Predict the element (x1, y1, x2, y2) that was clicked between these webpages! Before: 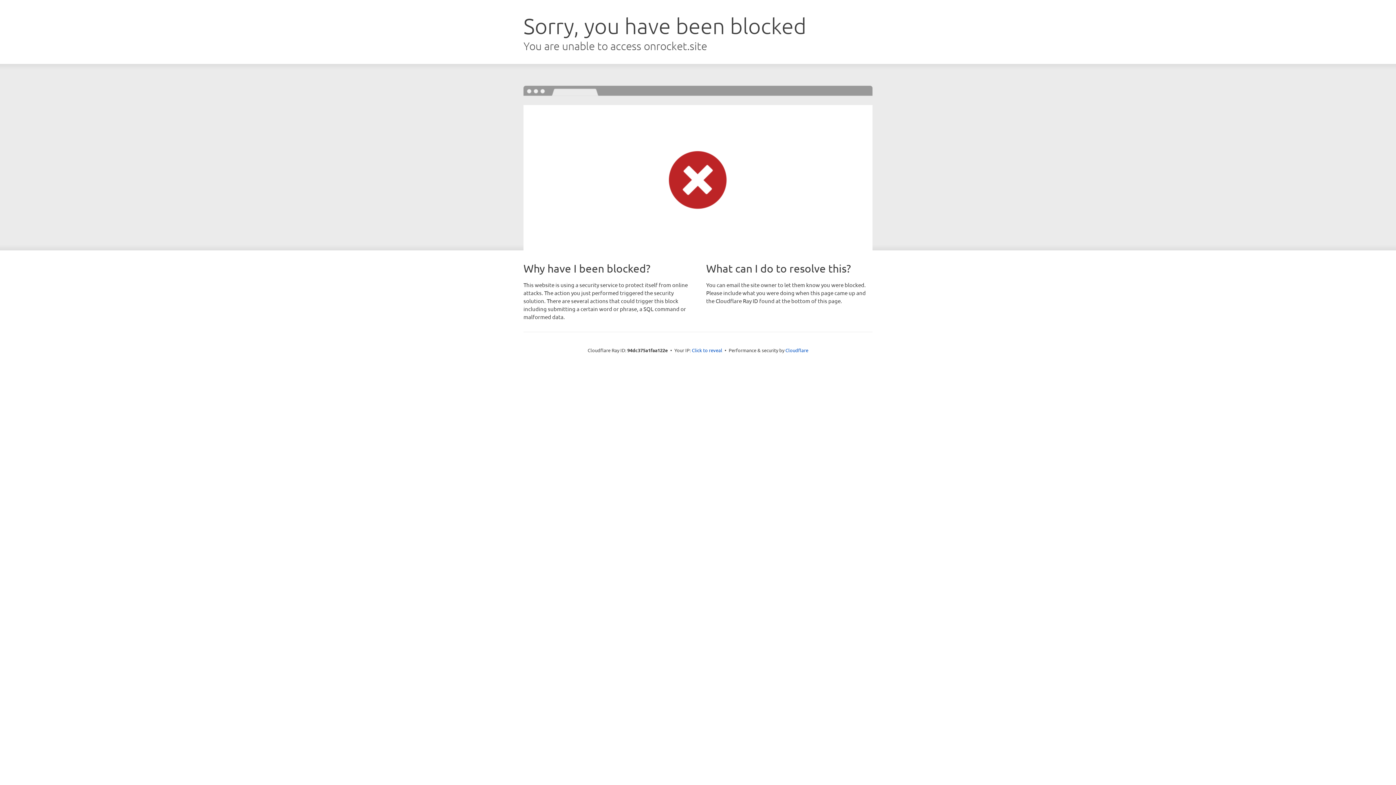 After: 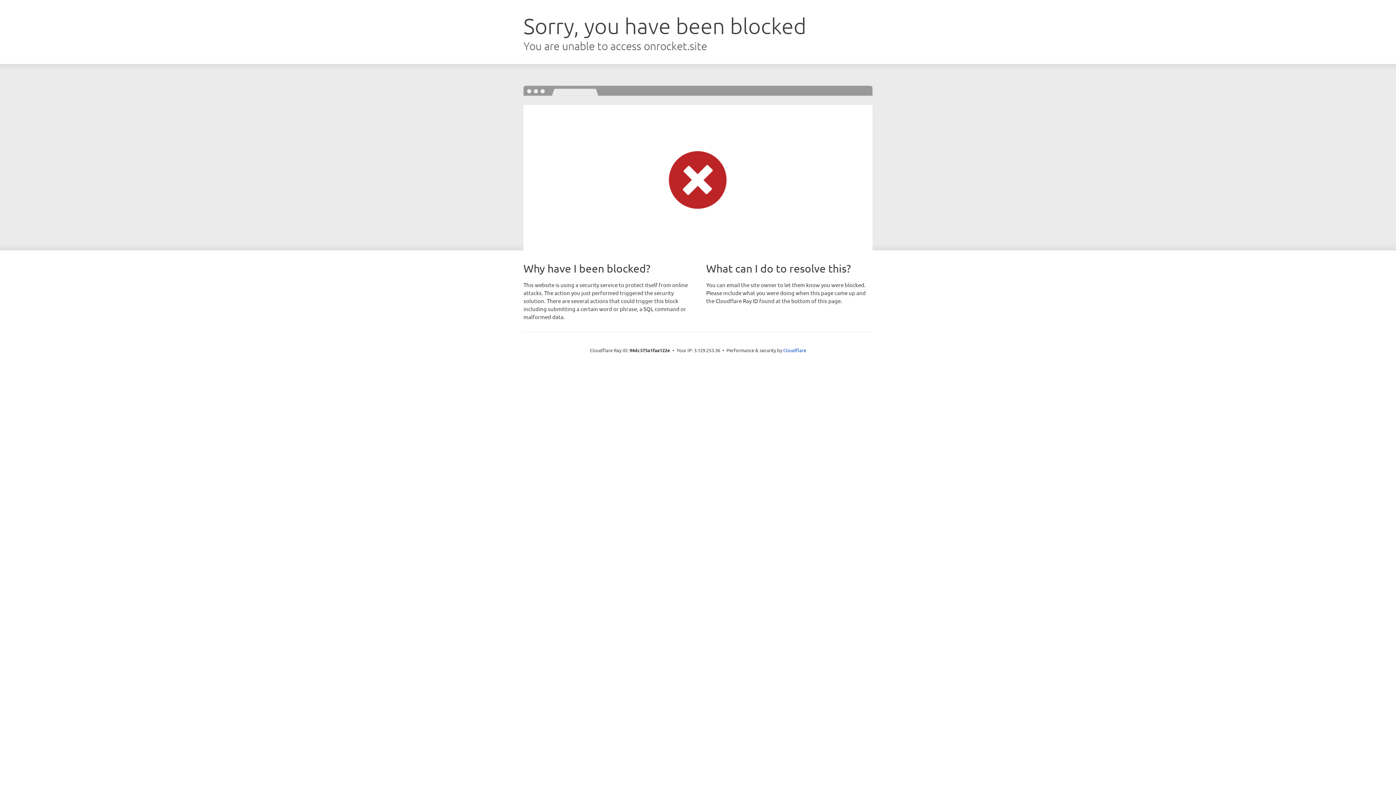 Action: bbox: (692, 346, 722, 353) label: Click to reveal